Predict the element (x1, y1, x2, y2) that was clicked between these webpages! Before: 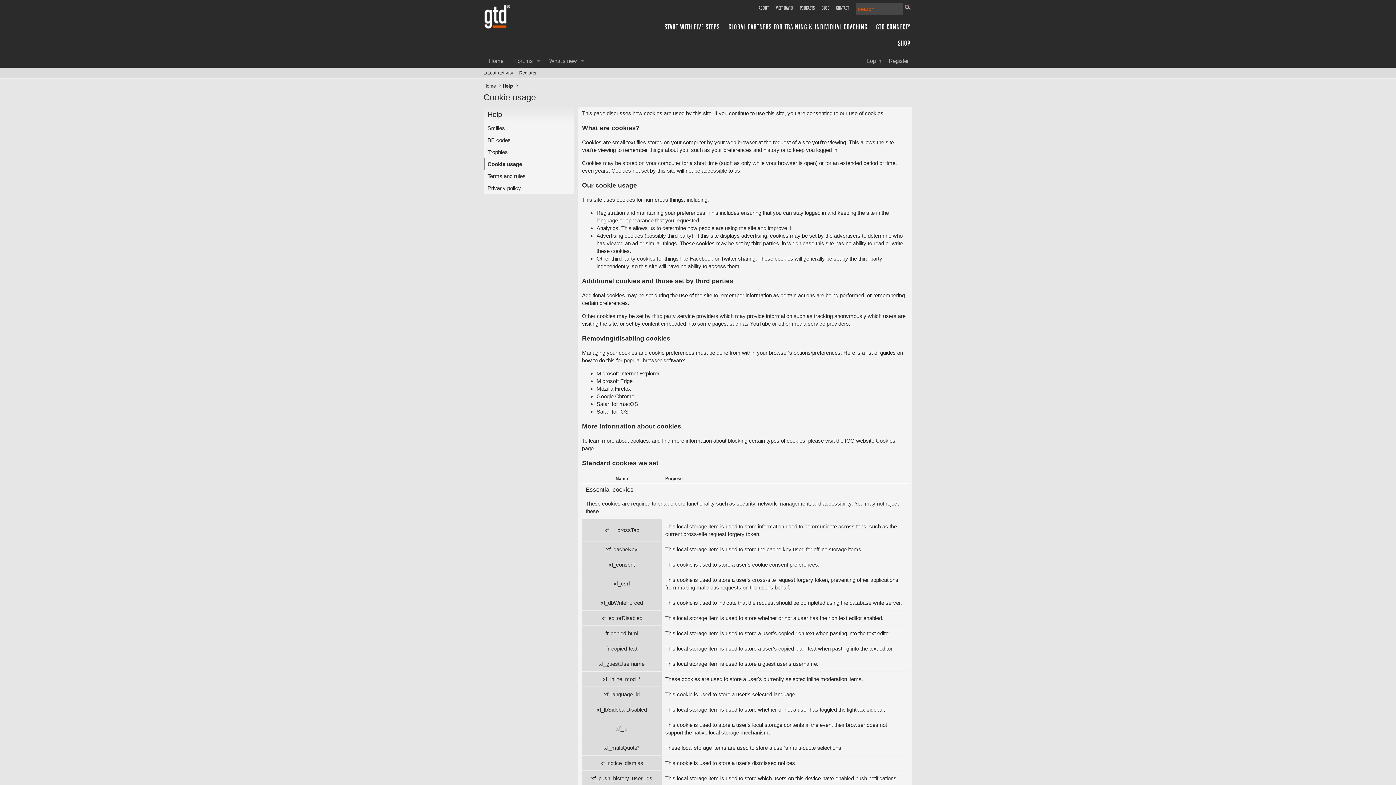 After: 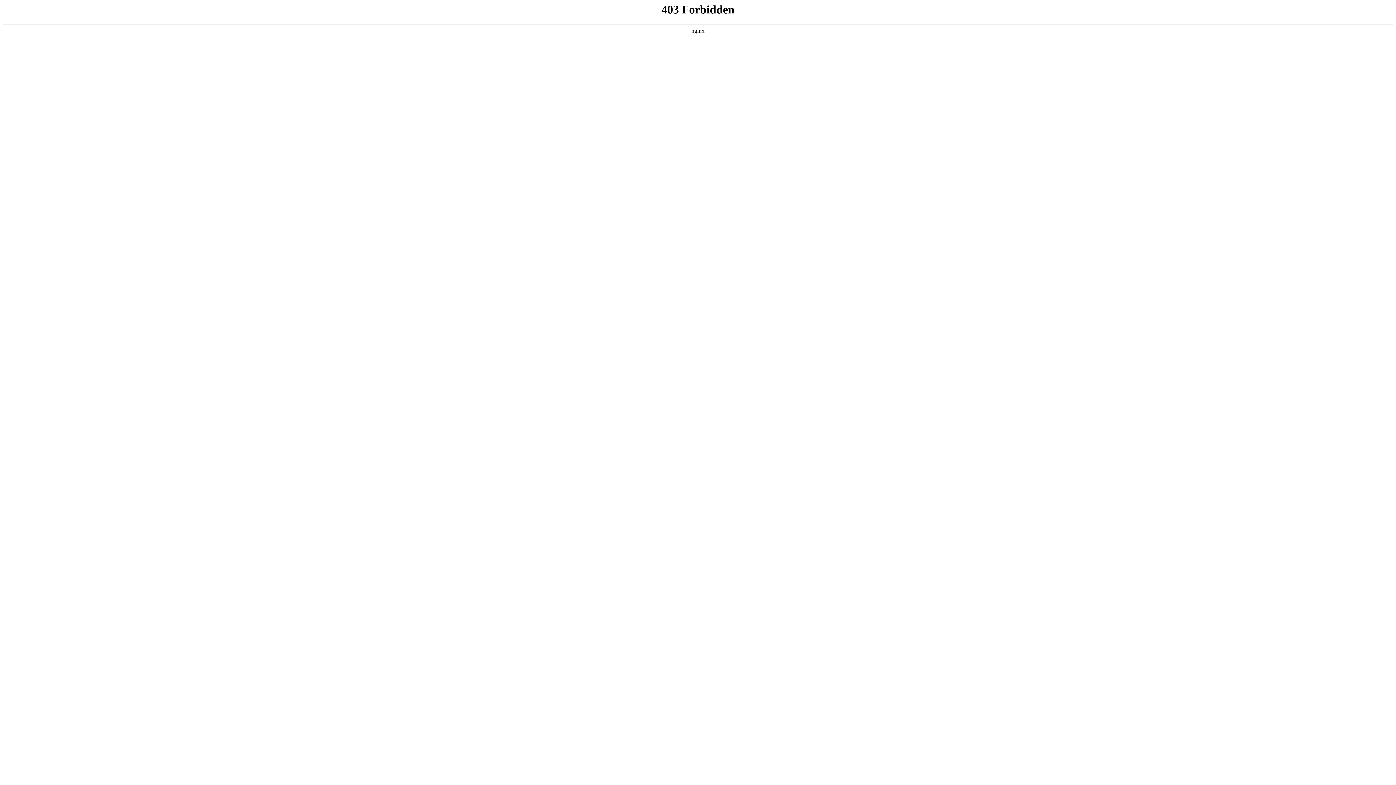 Action: bbox: (836, 4, 849, 11) label: CONTACT